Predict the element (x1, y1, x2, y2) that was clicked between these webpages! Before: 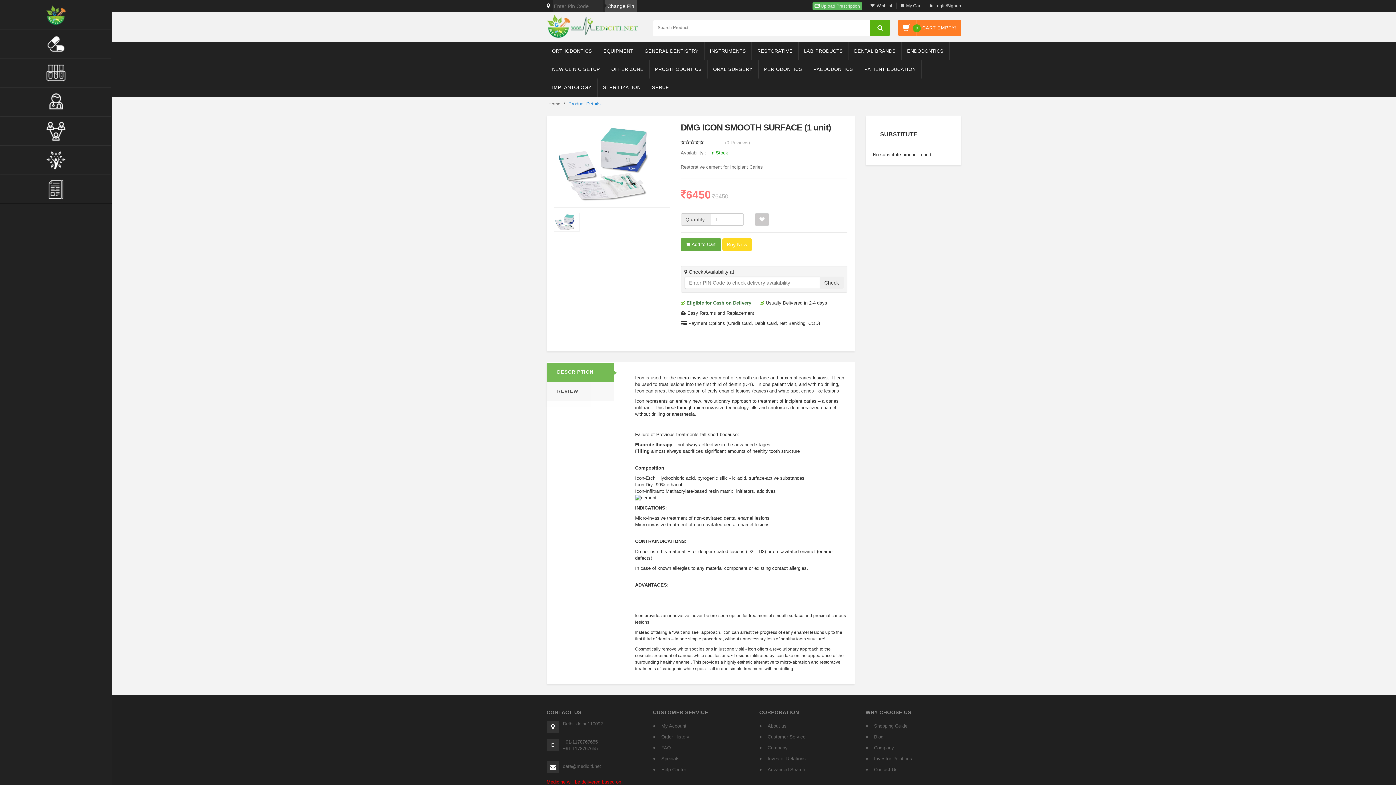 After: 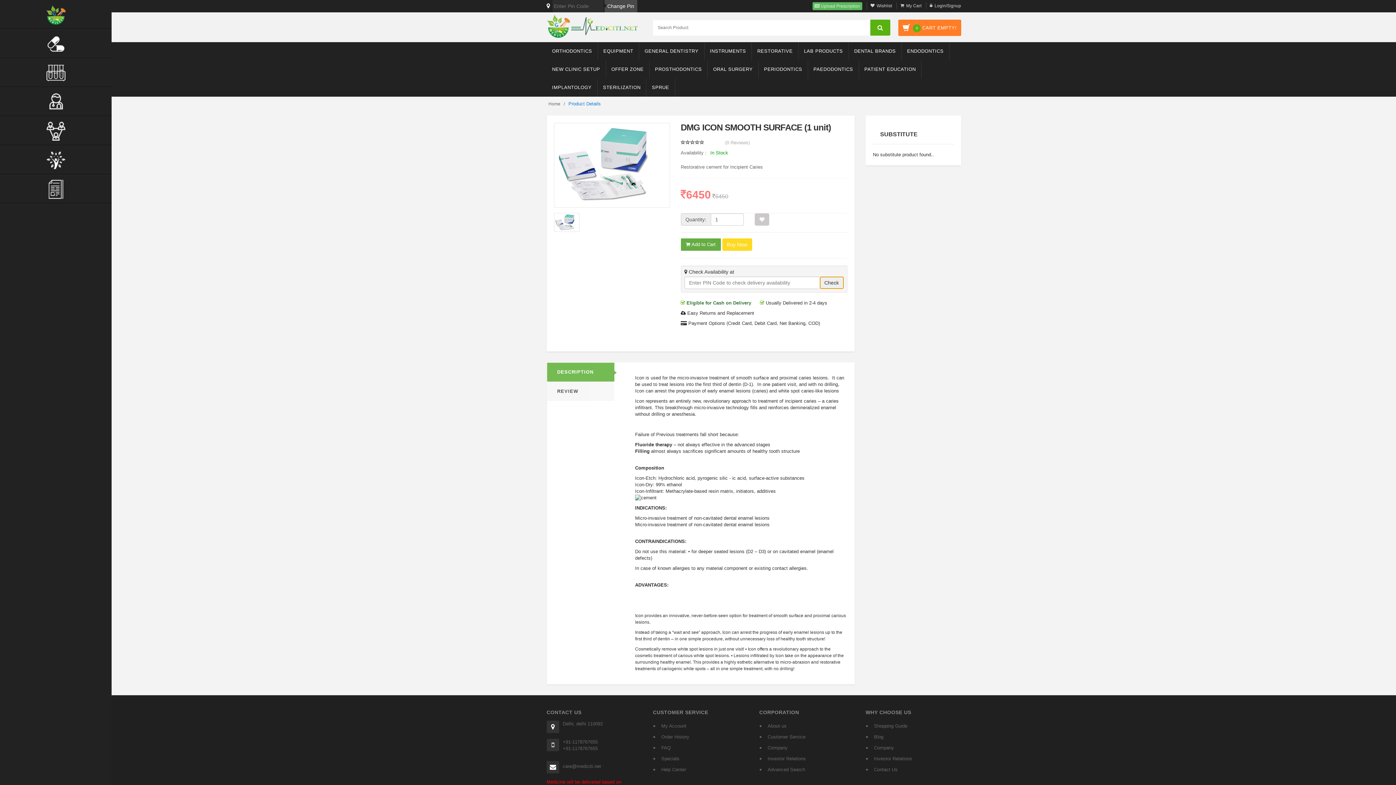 Action: bbox: (819, 276, 843, 289) label: Check